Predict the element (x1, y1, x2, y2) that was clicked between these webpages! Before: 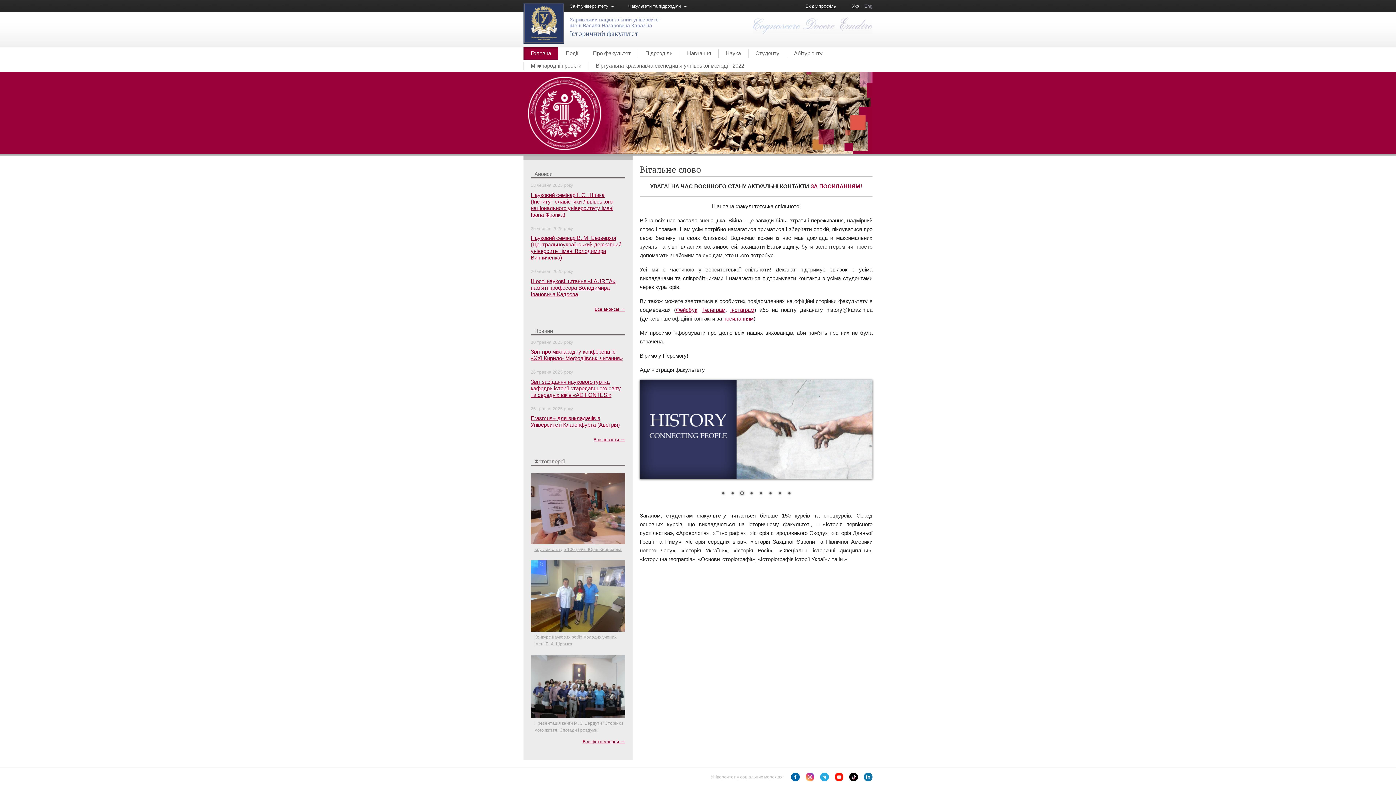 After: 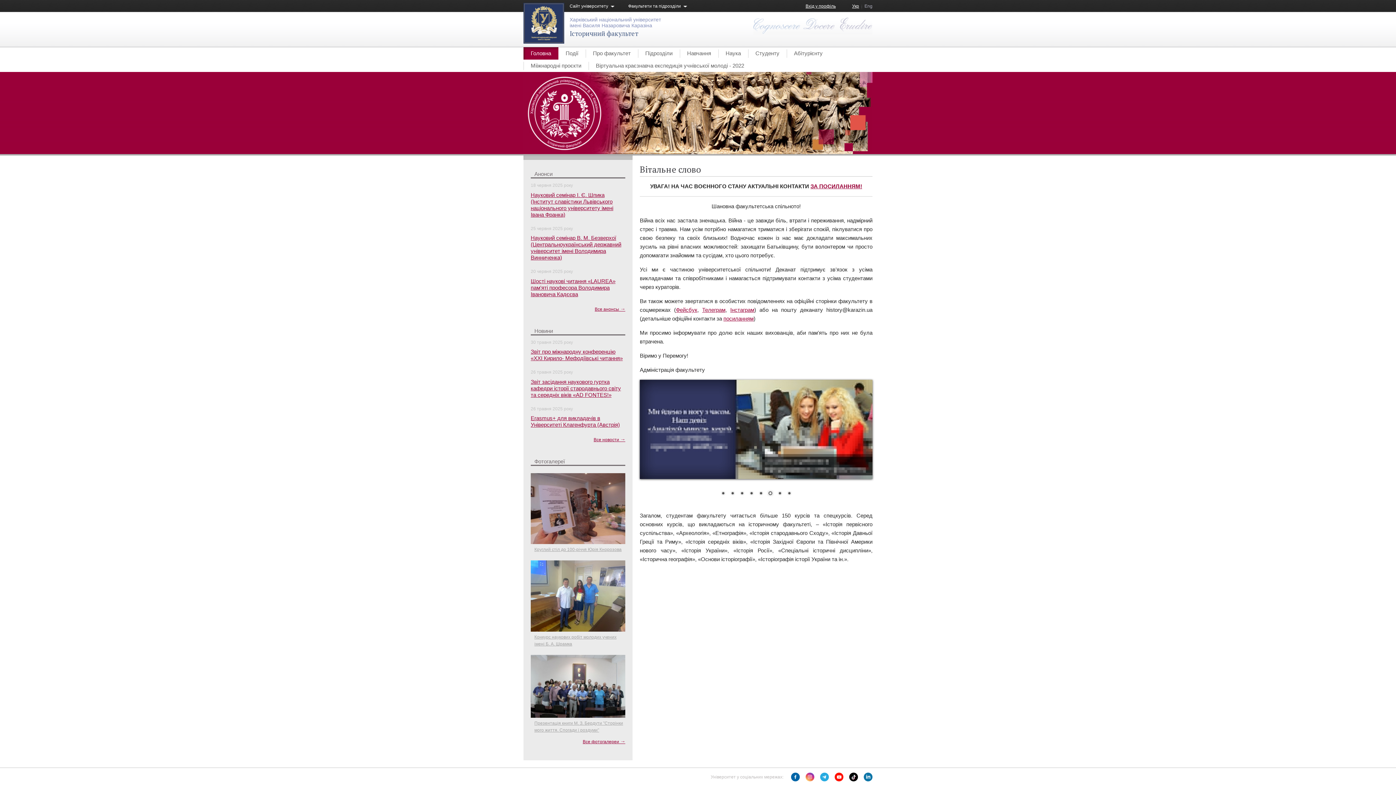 Action: bbox: (791, 777, 800, 782)